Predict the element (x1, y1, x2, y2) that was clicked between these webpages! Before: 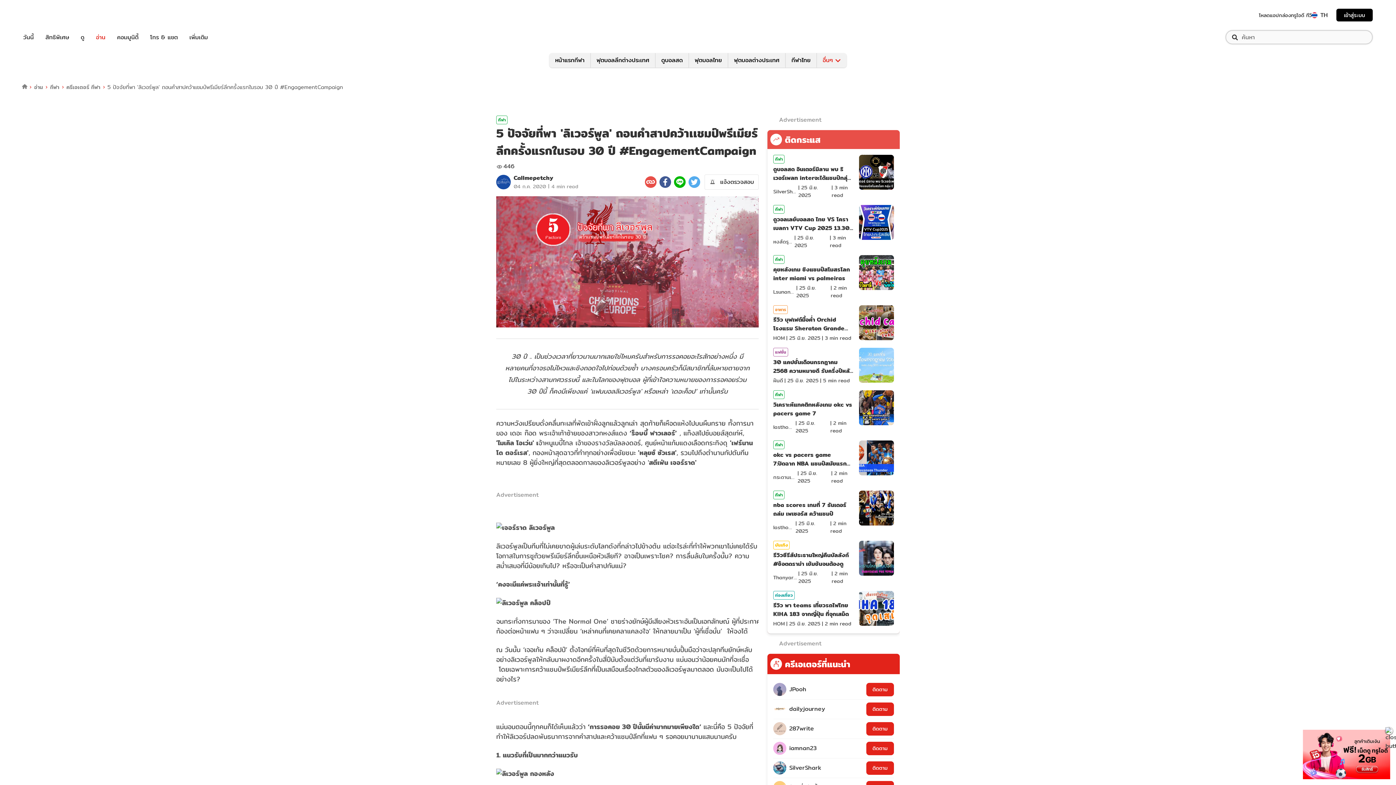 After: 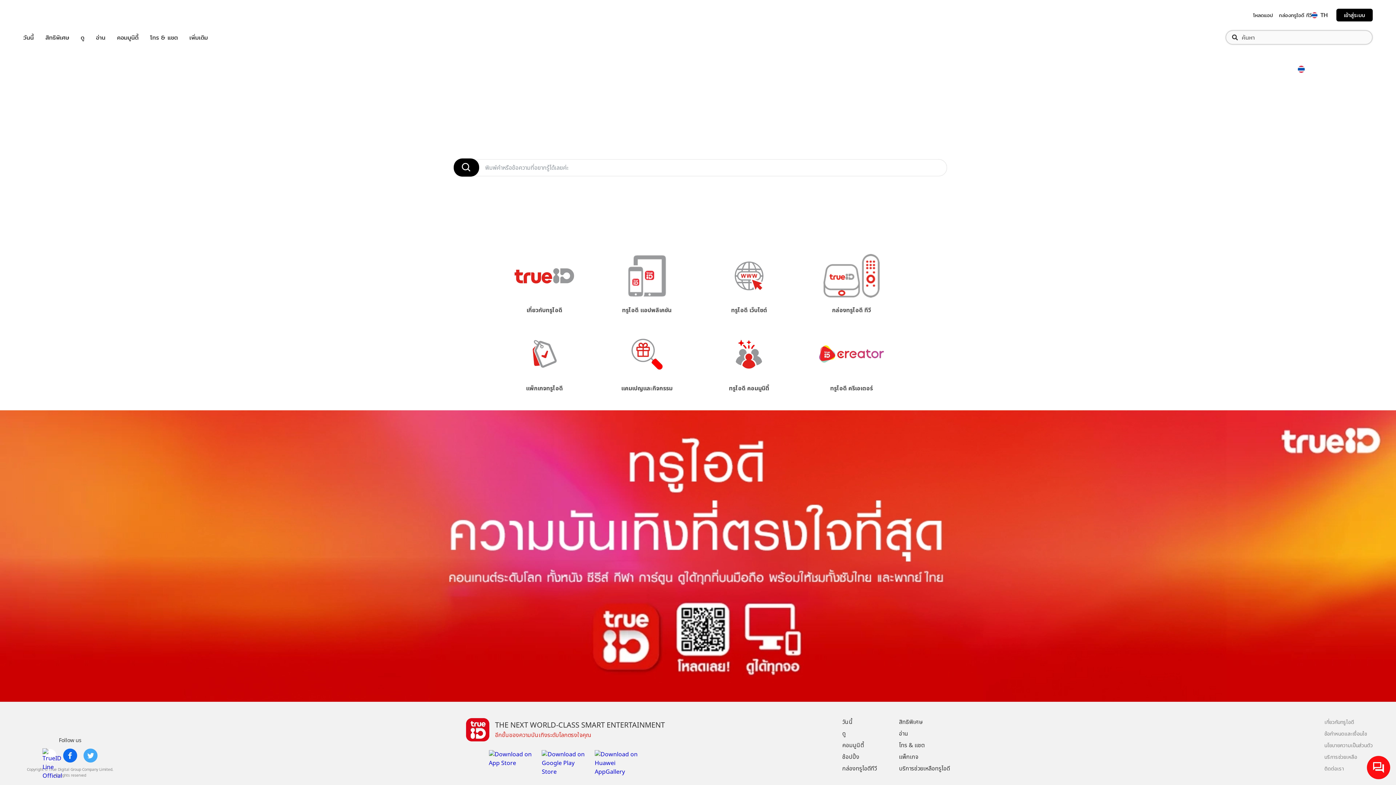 Action: bbox: (901, 478, 954, 489) label: บริการช่วยเหลือทรูไอดี